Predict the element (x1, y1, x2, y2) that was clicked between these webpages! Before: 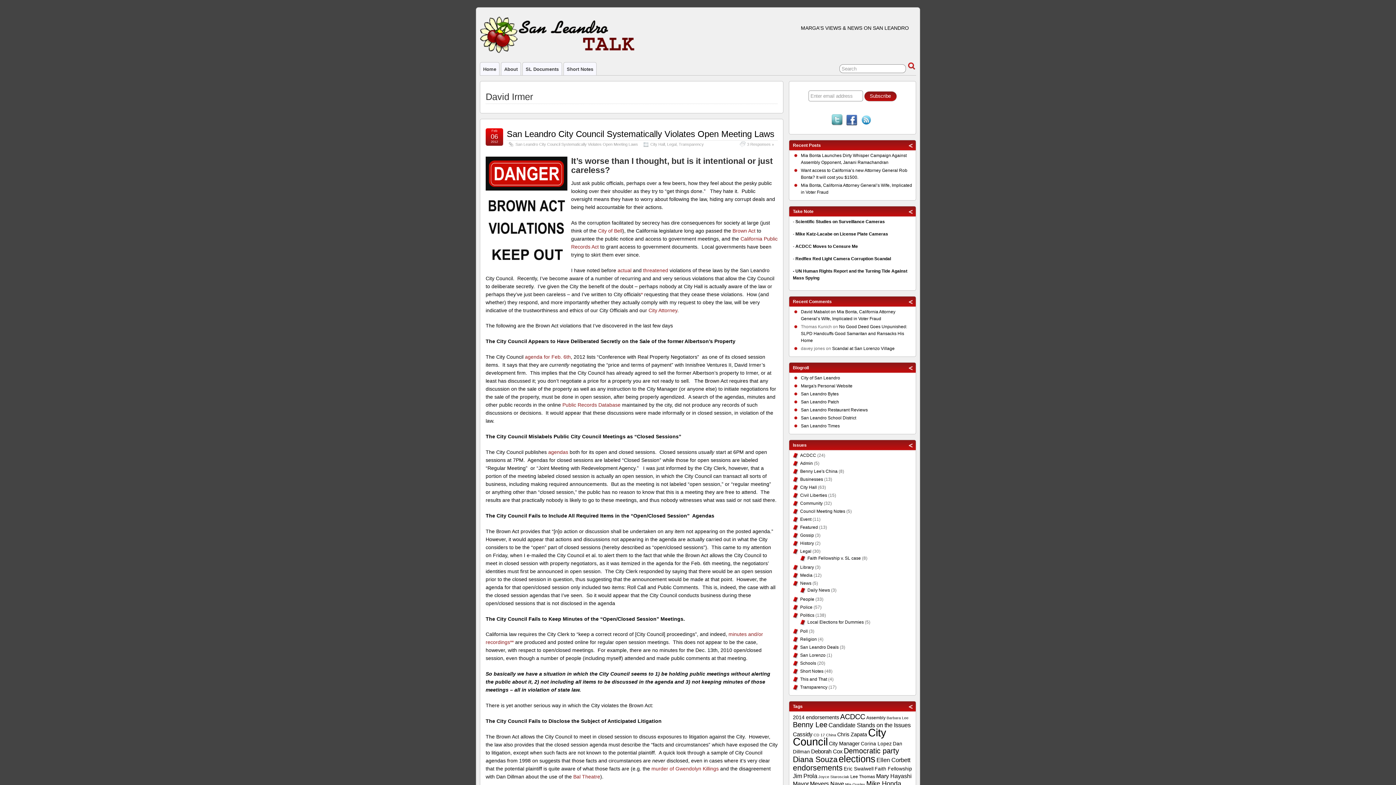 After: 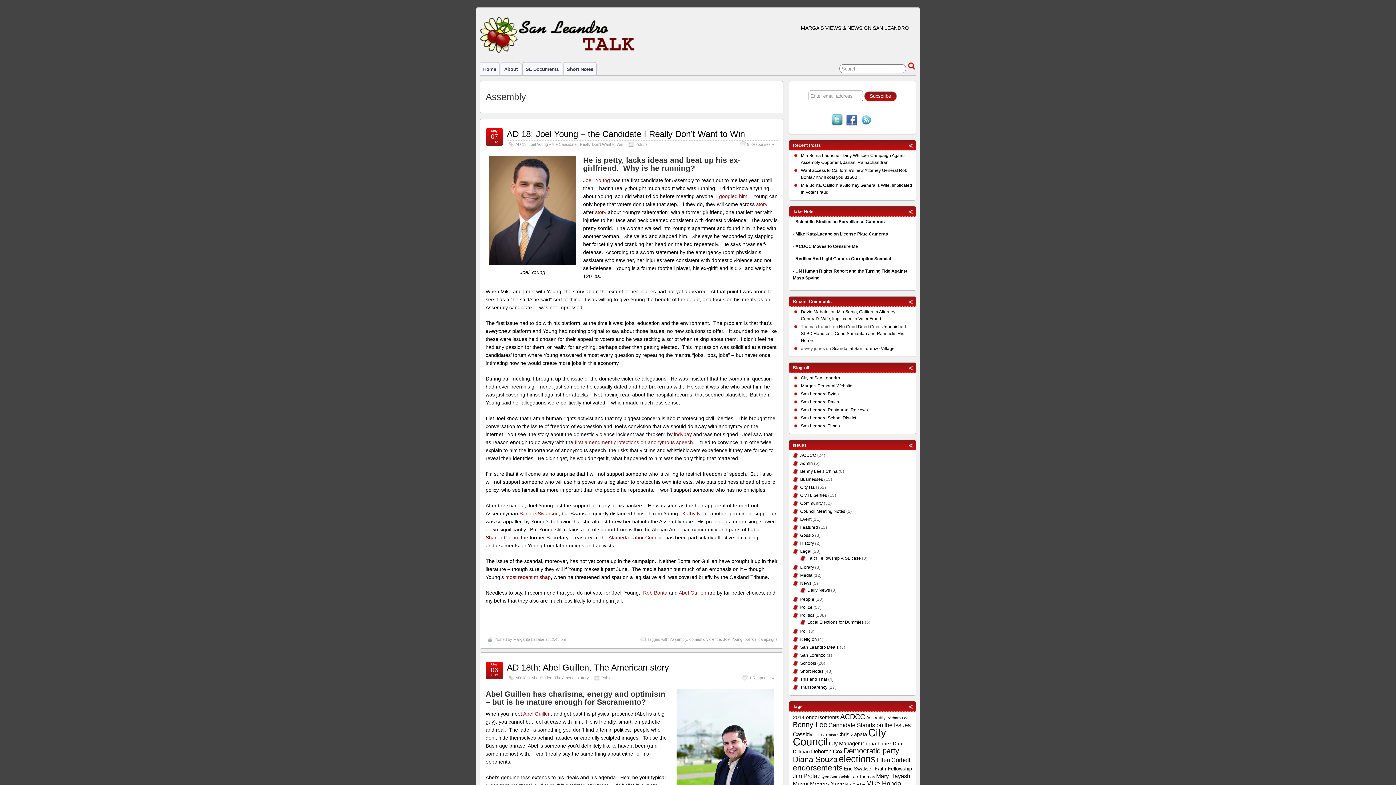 Action: bbox: (866, 715, 885, 720) label: Assembly (9 items)